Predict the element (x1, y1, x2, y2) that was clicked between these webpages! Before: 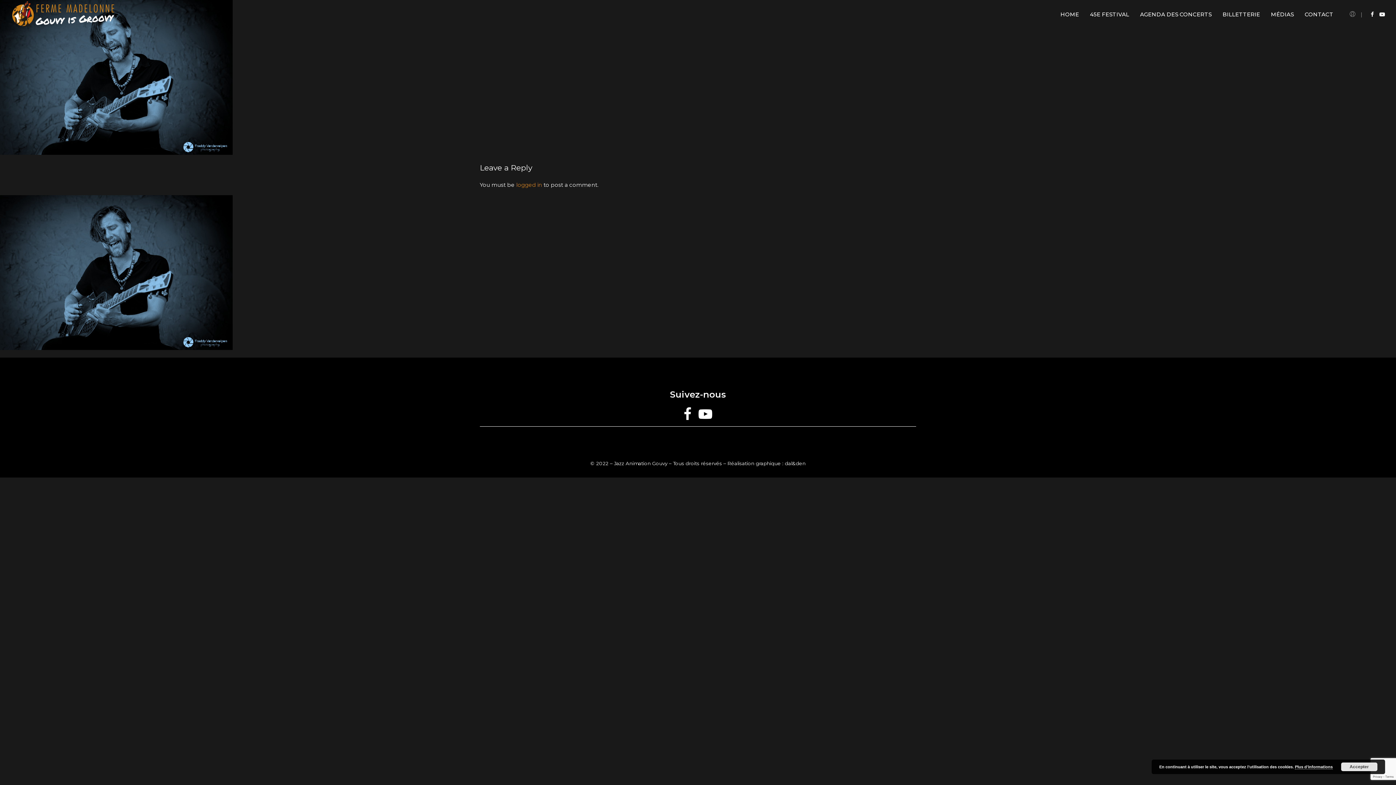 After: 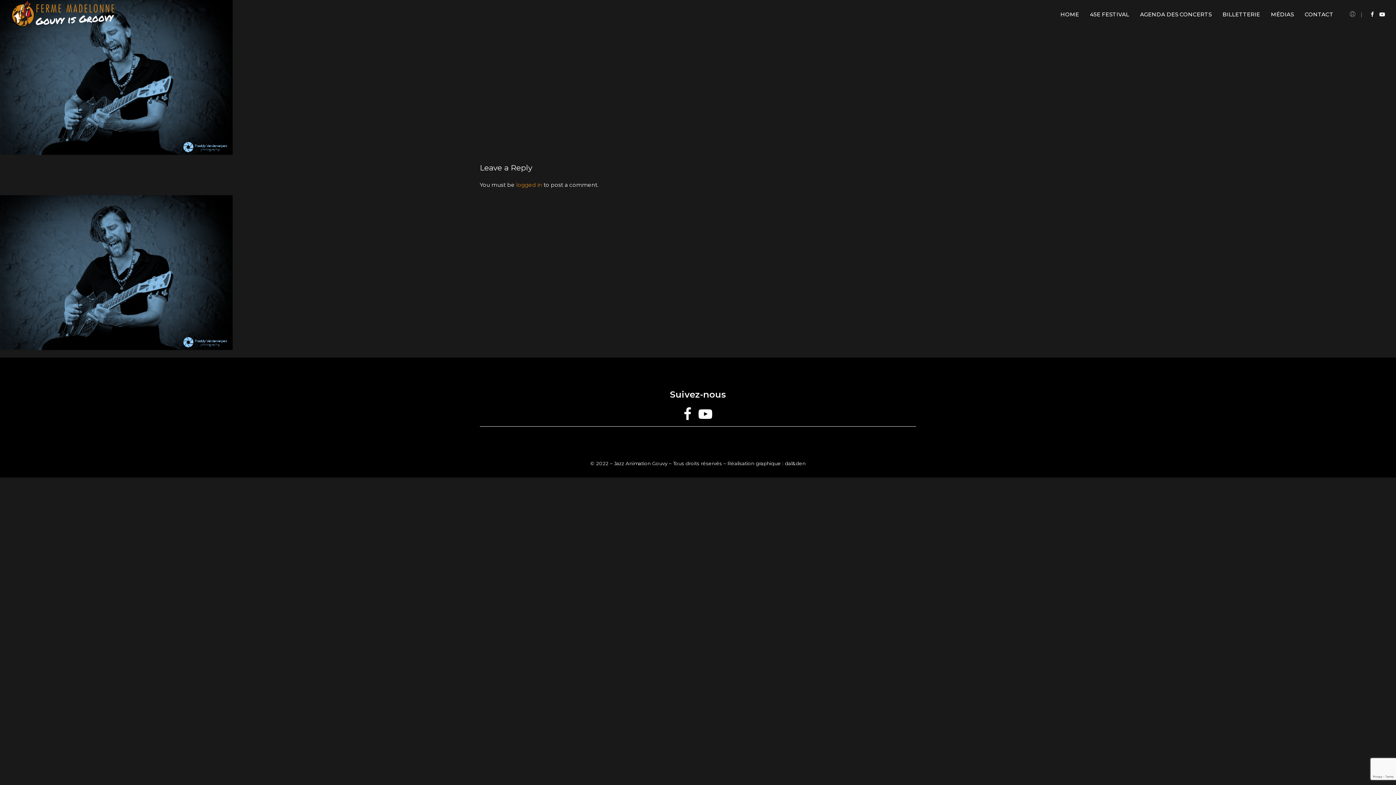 Action: label: Accepter bbox: (1341, 762, 1377, 771)